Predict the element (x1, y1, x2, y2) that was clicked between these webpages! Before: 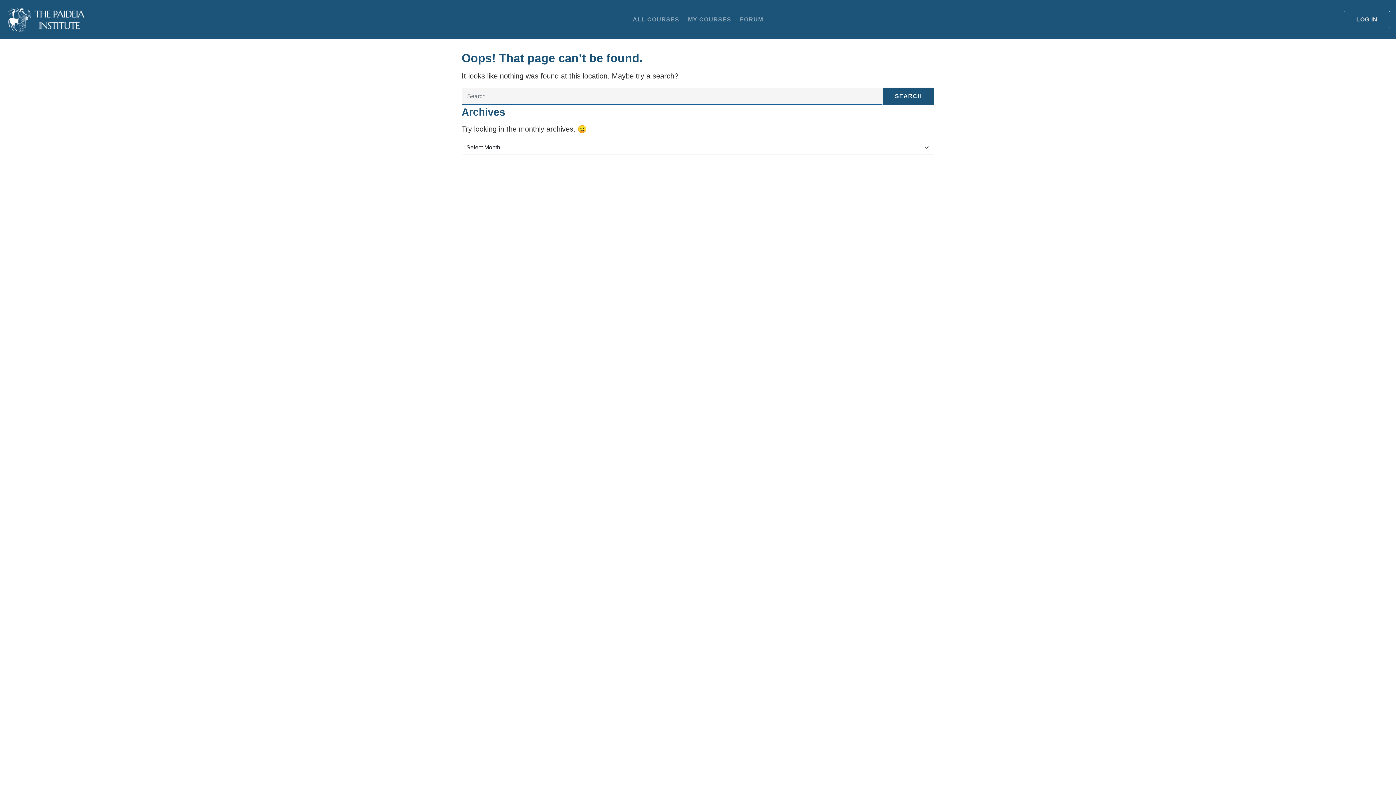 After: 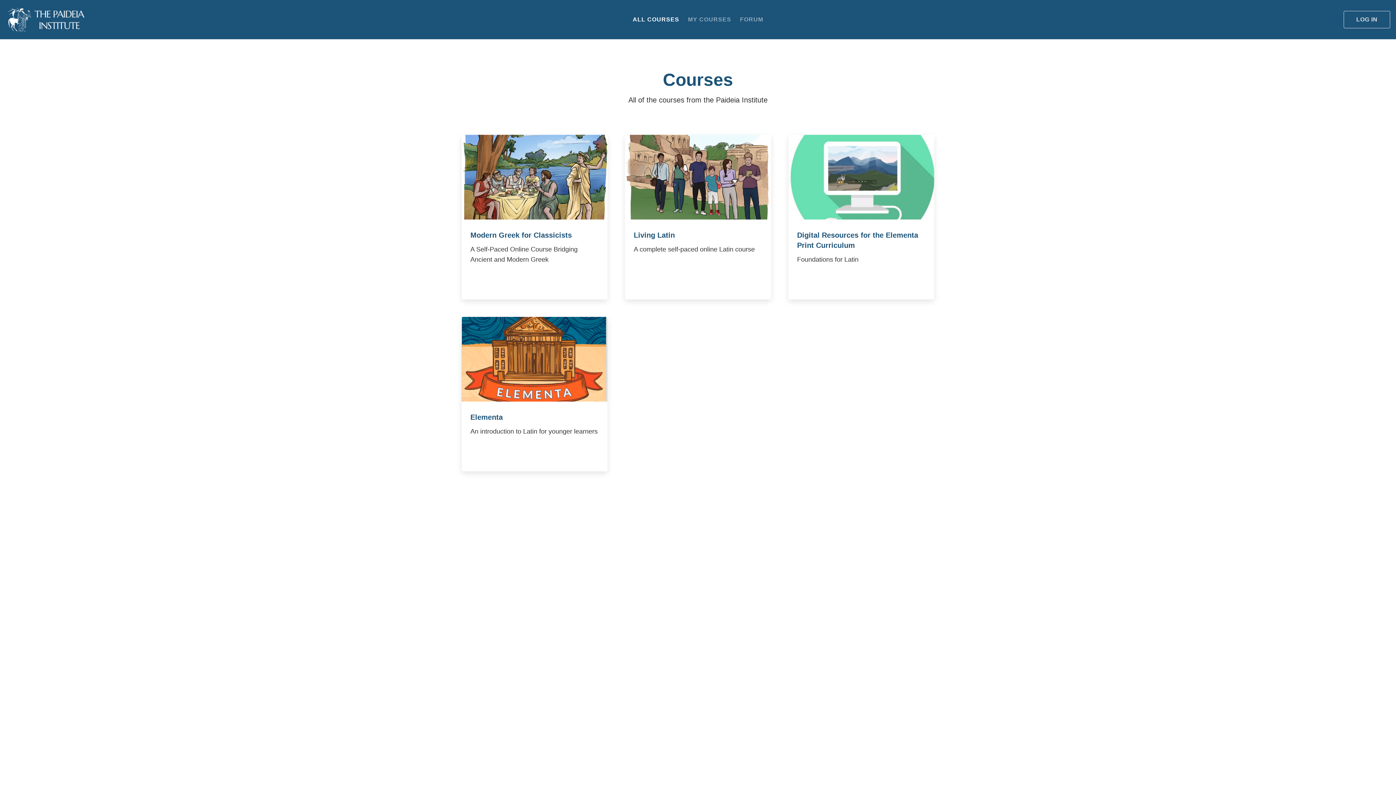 Action: bbox: (632, 14, 679, 24) label: ALL COURSES